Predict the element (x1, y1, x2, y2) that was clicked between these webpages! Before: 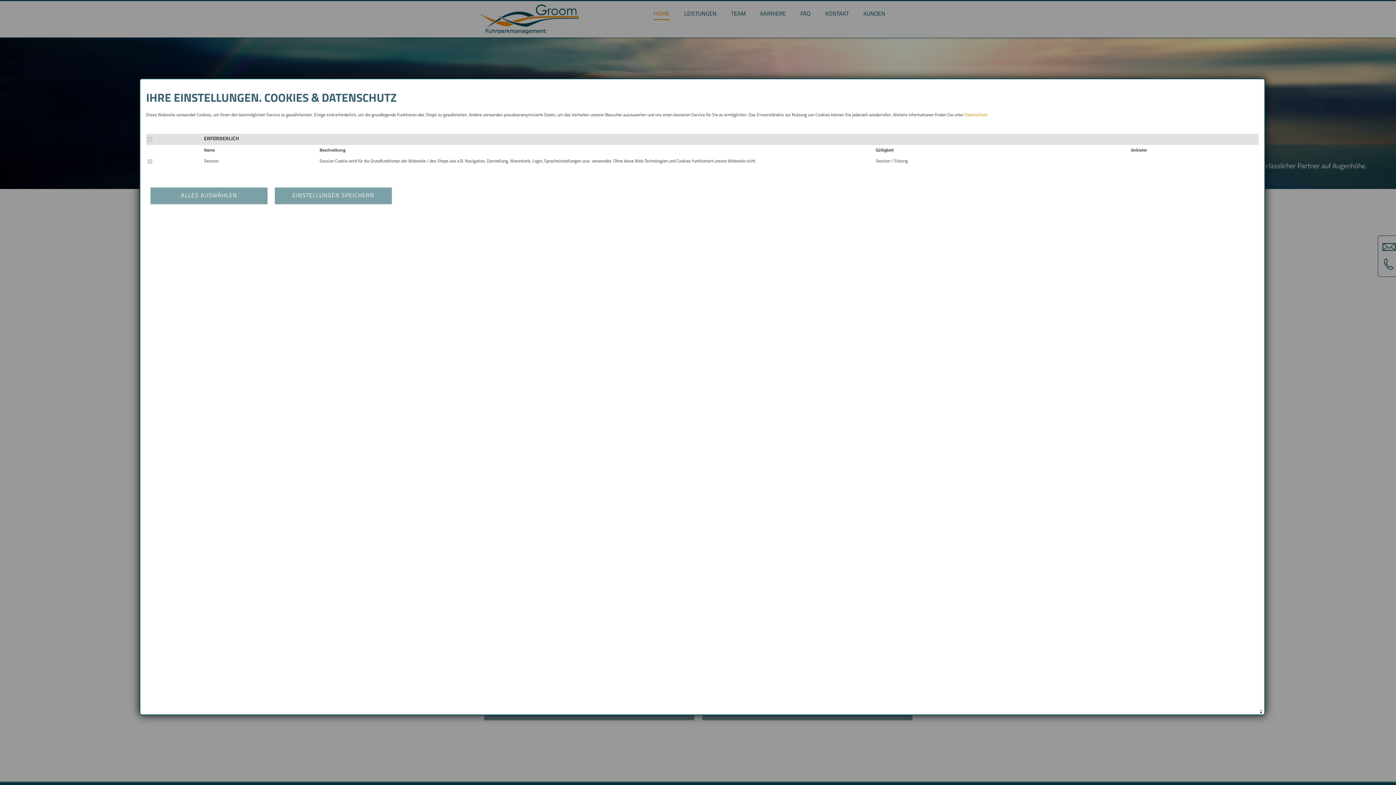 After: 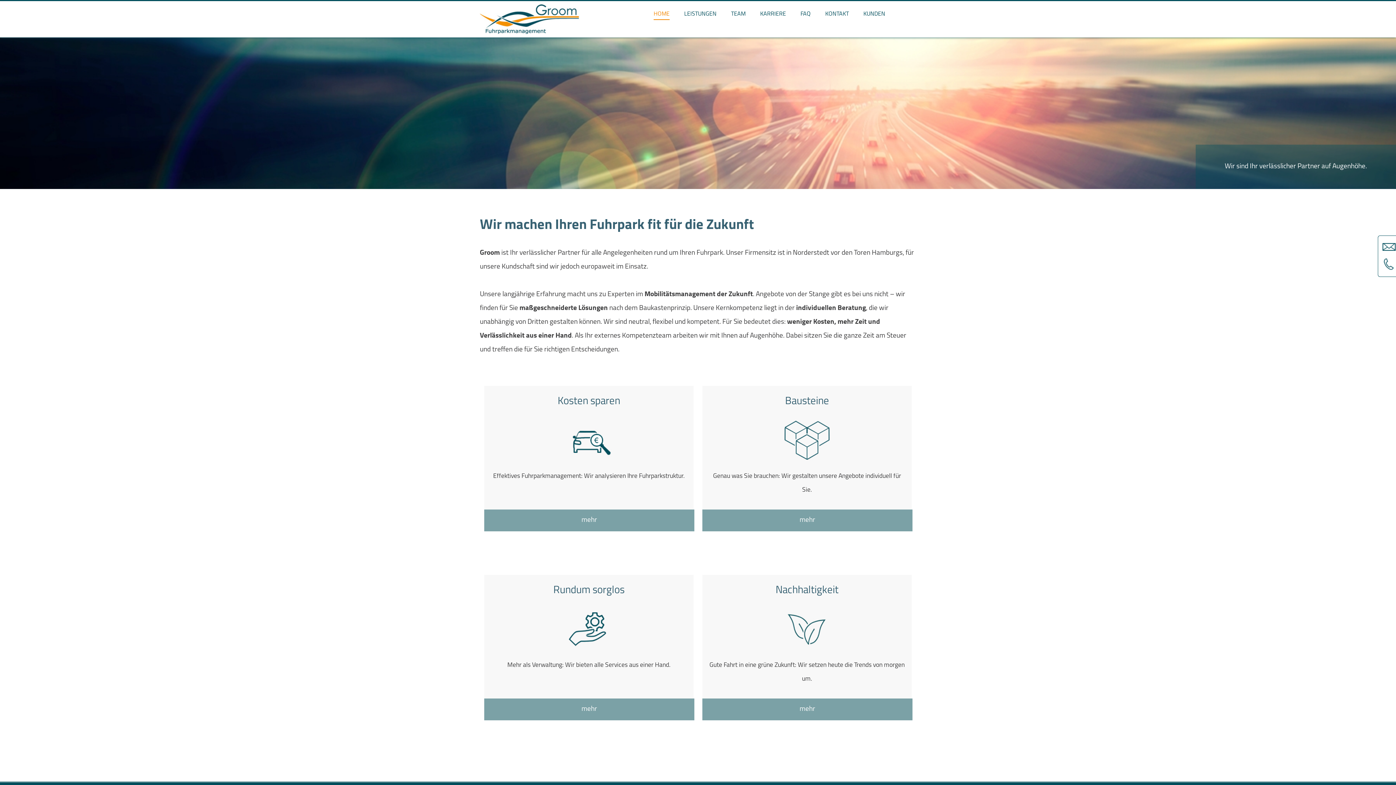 Action: bbox: (150, 187, 267, 204) label: ALLES AUSWÄHLEN